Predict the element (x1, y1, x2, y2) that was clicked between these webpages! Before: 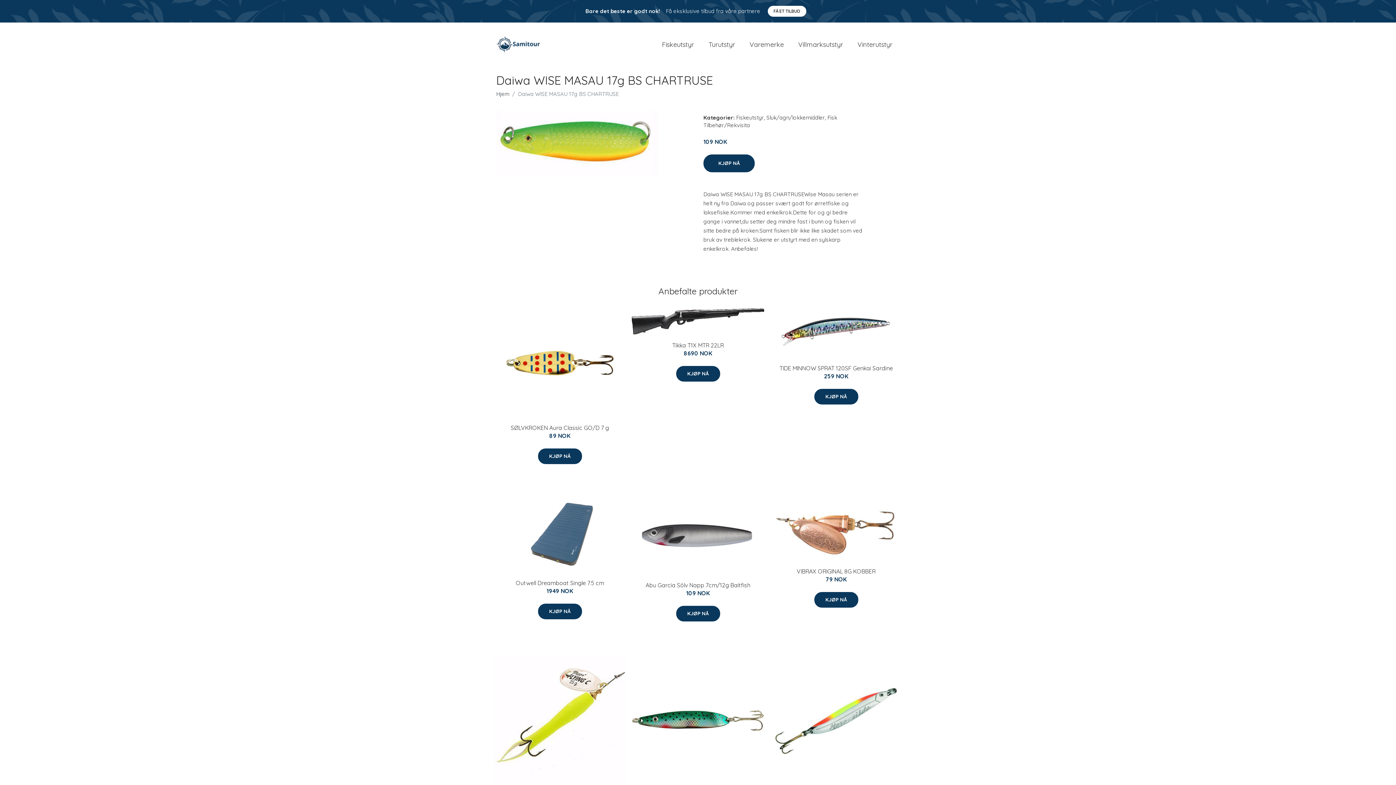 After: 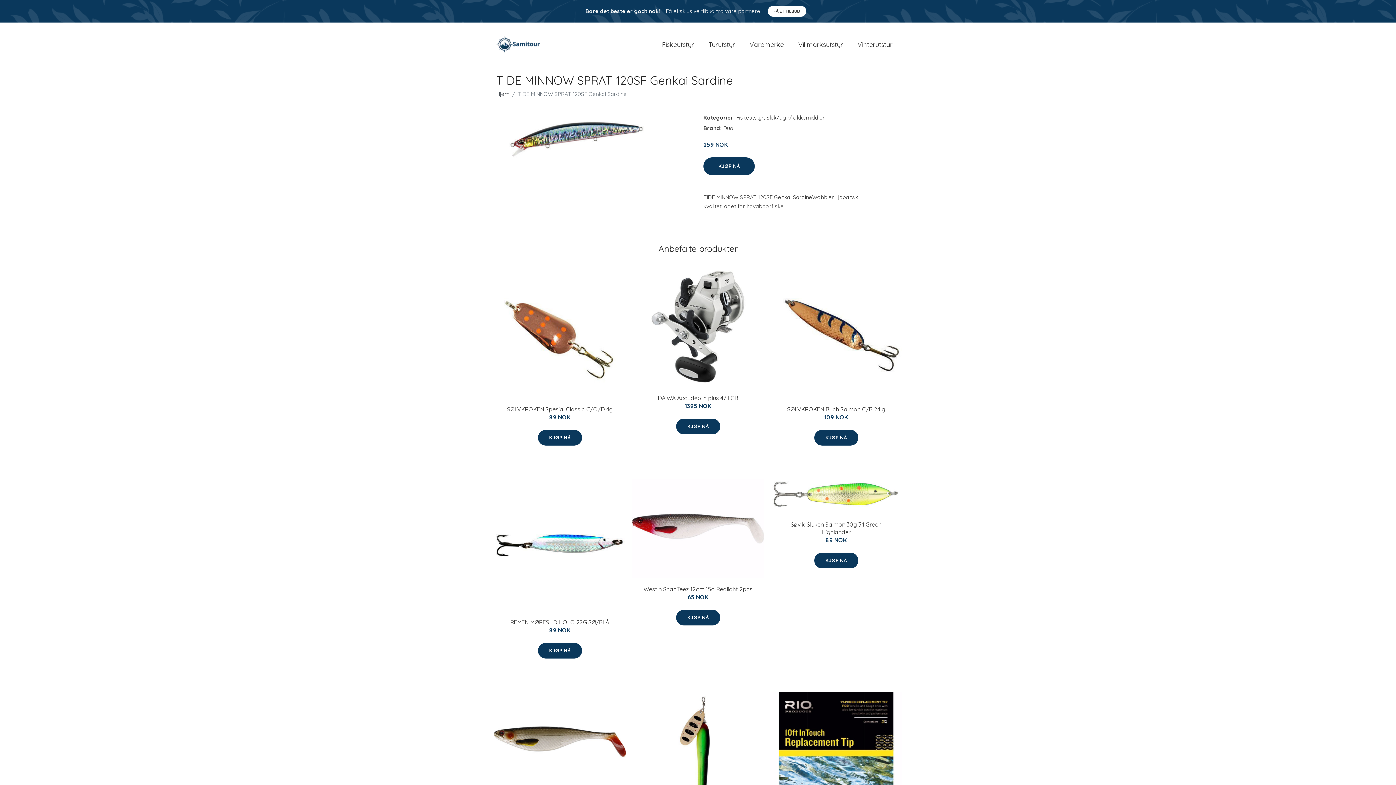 Action: label: TIDE MINNOW SPRAT 120SF Genkai Sardine bbox: (779, 364, 893, 371)